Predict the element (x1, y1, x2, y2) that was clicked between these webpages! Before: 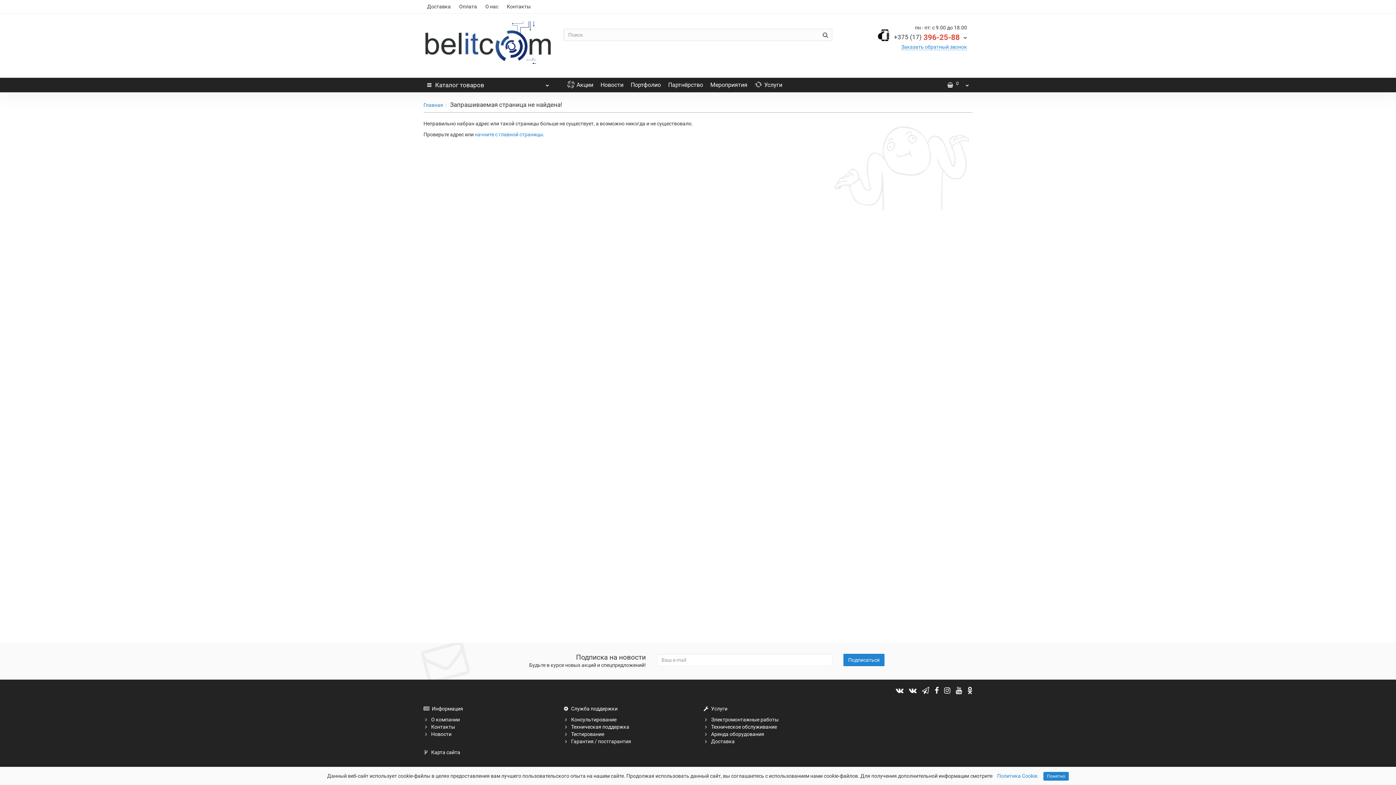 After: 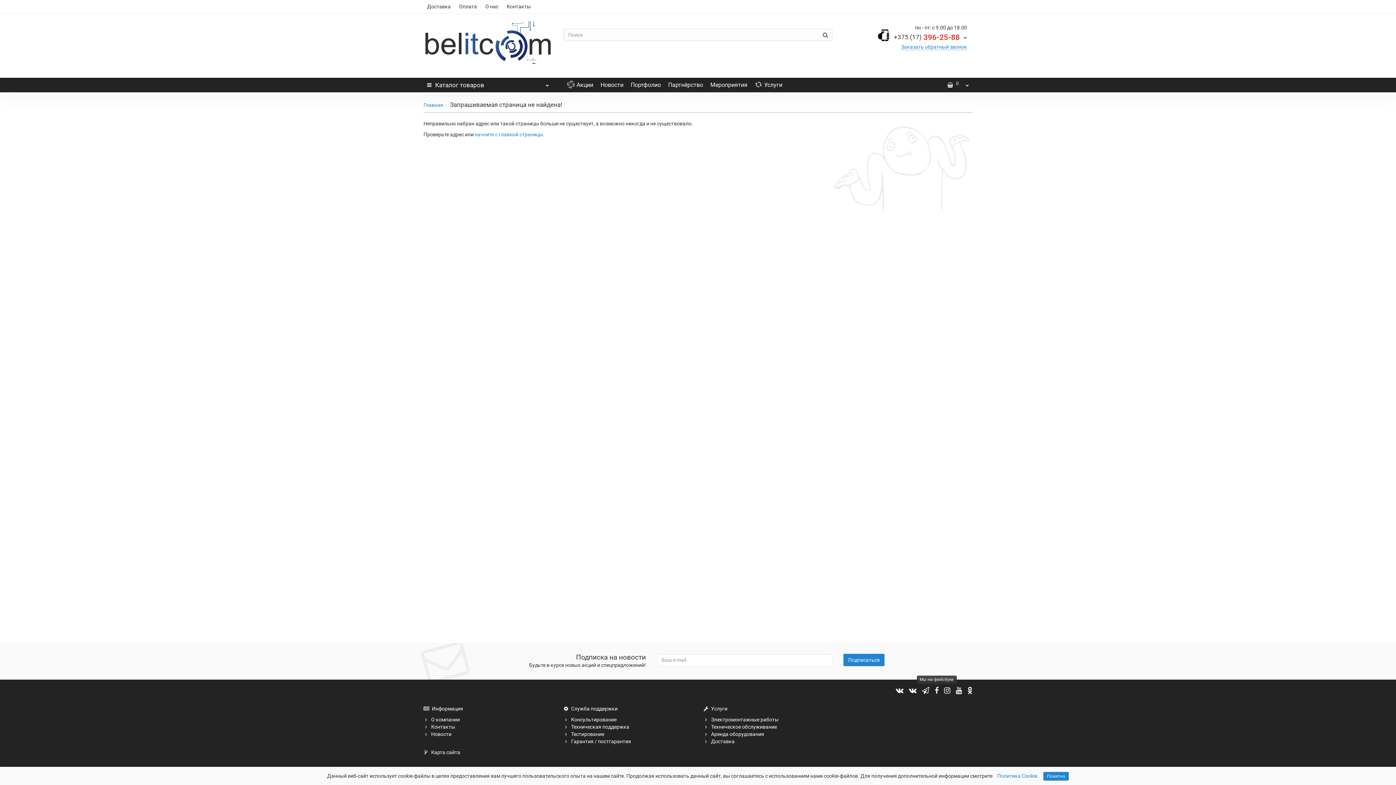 Action: bbox: (934, 686, 938, 695)